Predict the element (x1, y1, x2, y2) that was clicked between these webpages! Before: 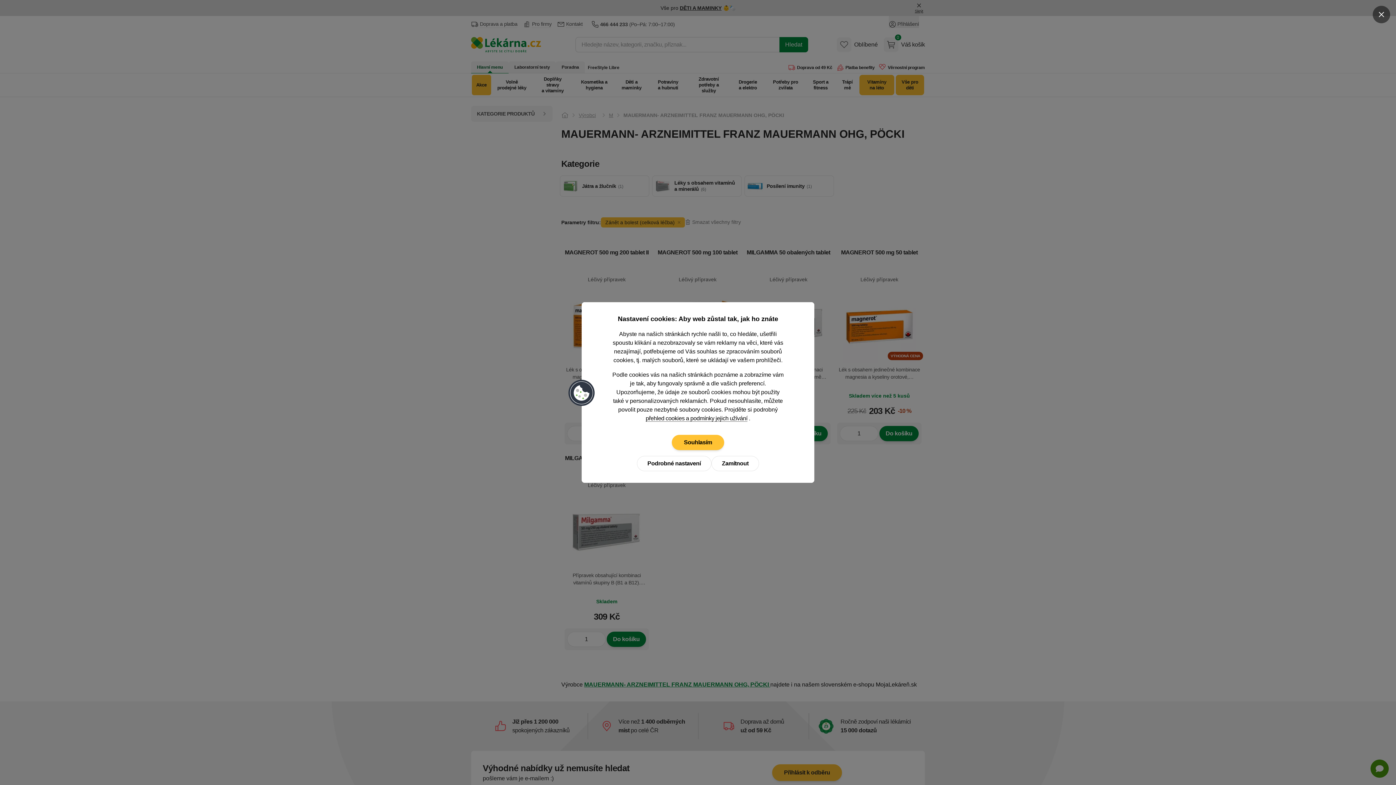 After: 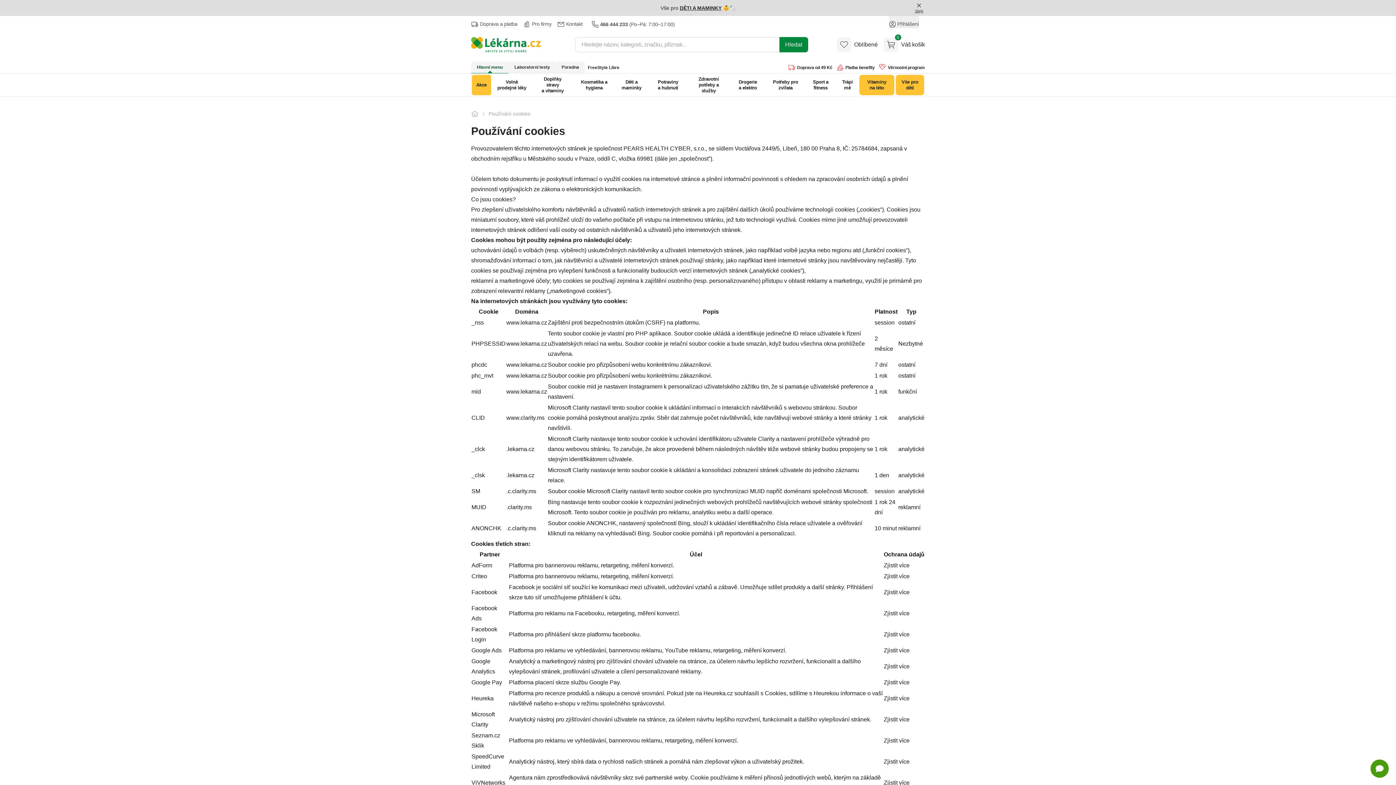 Action: bbox: (645, 415, 749, 422) label: přehled cookies a podmínky jejich užívání 